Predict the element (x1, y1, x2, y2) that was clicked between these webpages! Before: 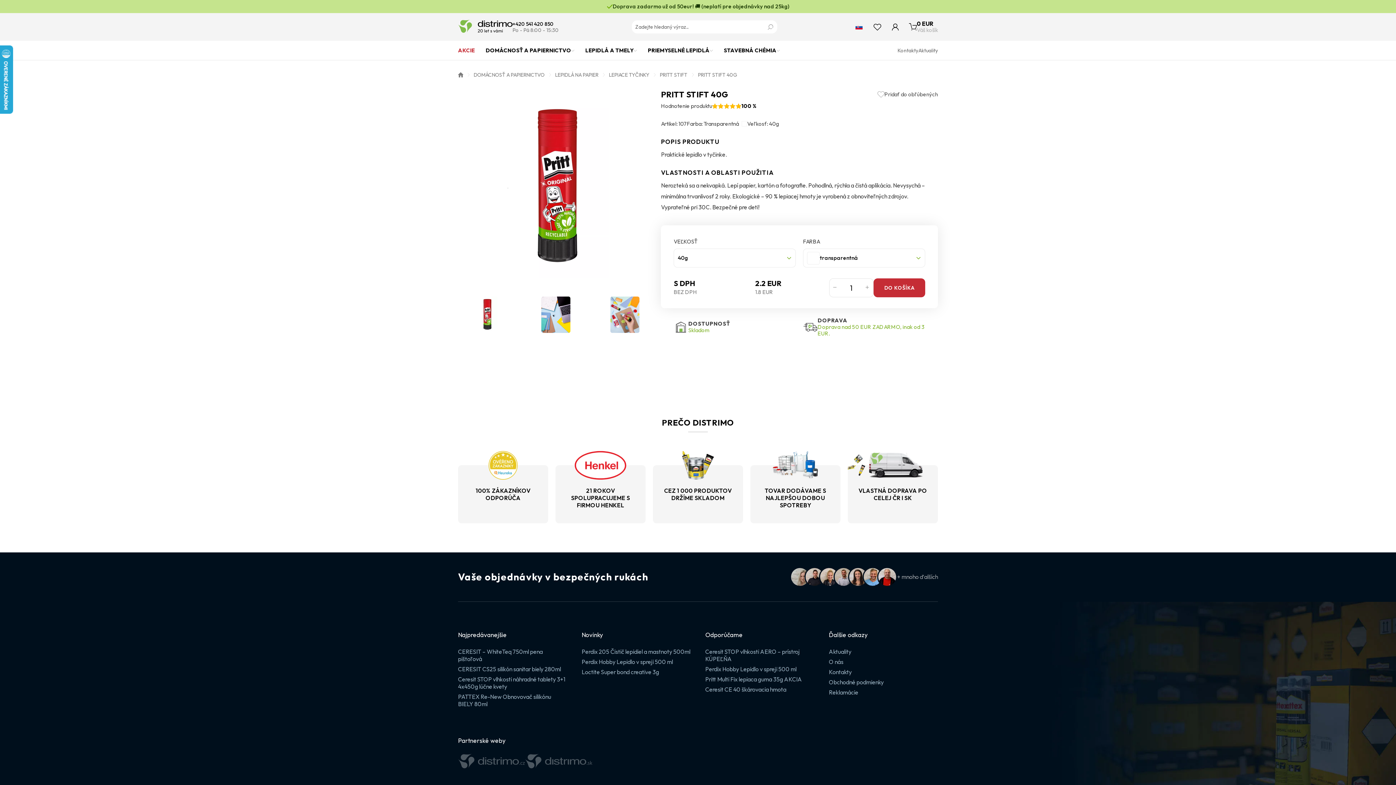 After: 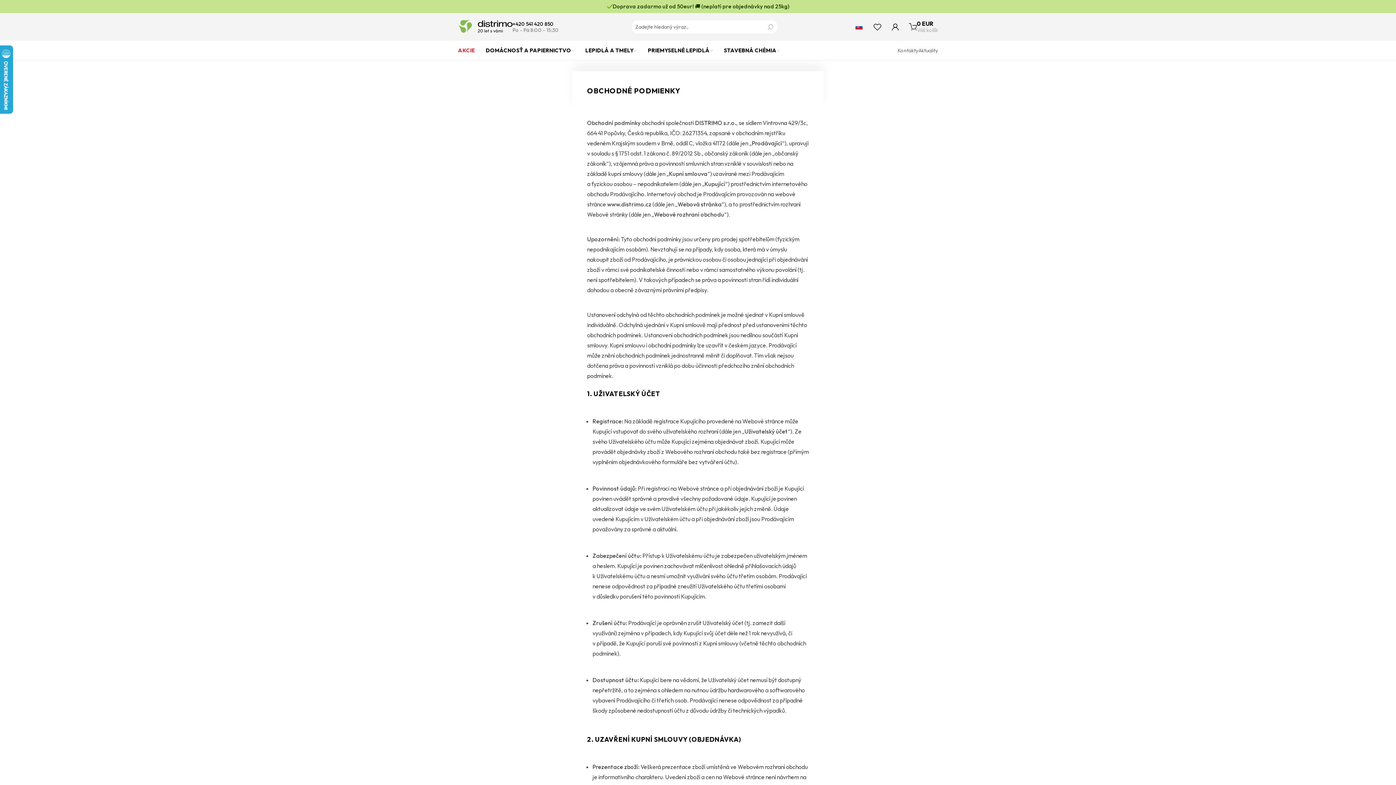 Action: label: Obchodné podmienky bbox: (829, 678, 884, 686)